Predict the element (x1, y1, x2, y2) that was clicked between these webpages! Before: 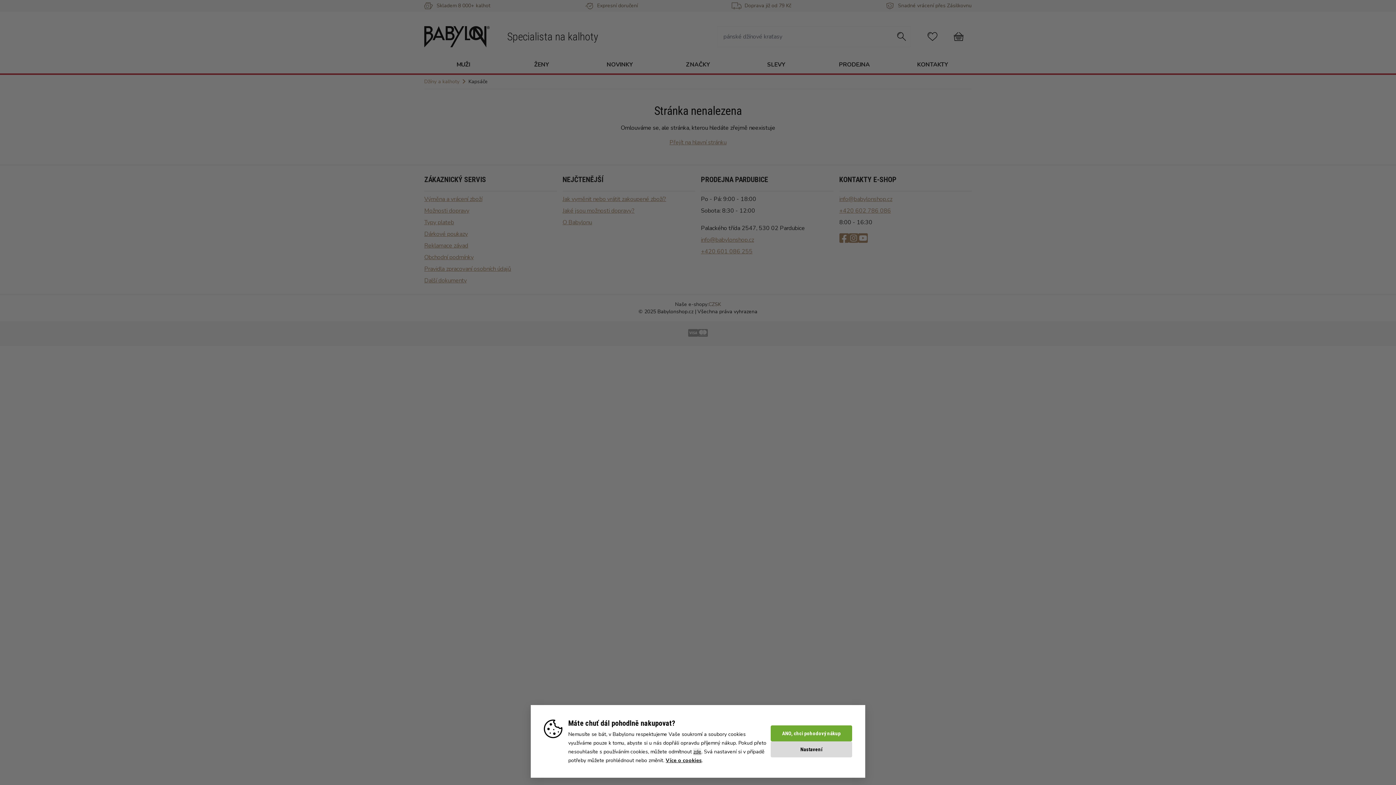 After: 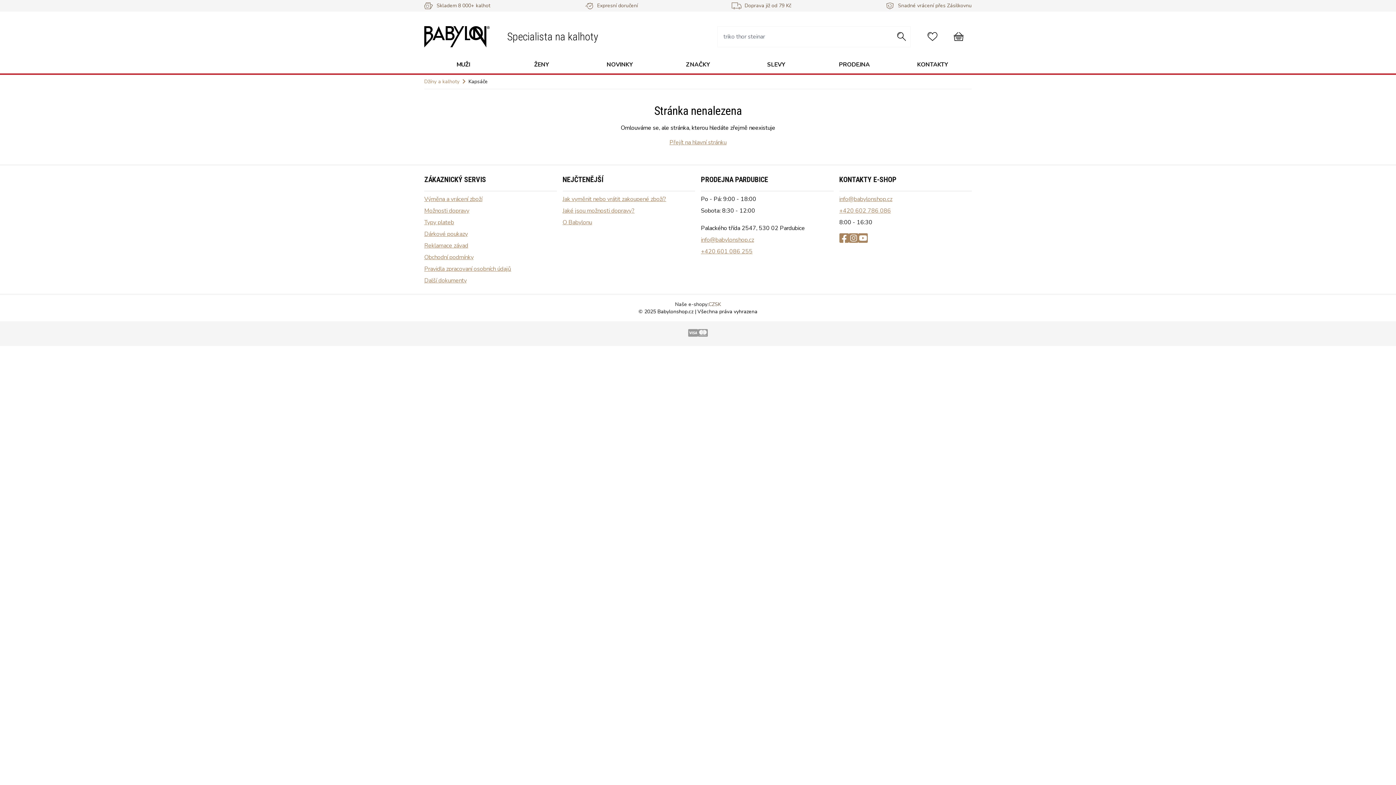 Action: label: ANO, chci pohodový nákup bbox: (774, 725, 852, 741)